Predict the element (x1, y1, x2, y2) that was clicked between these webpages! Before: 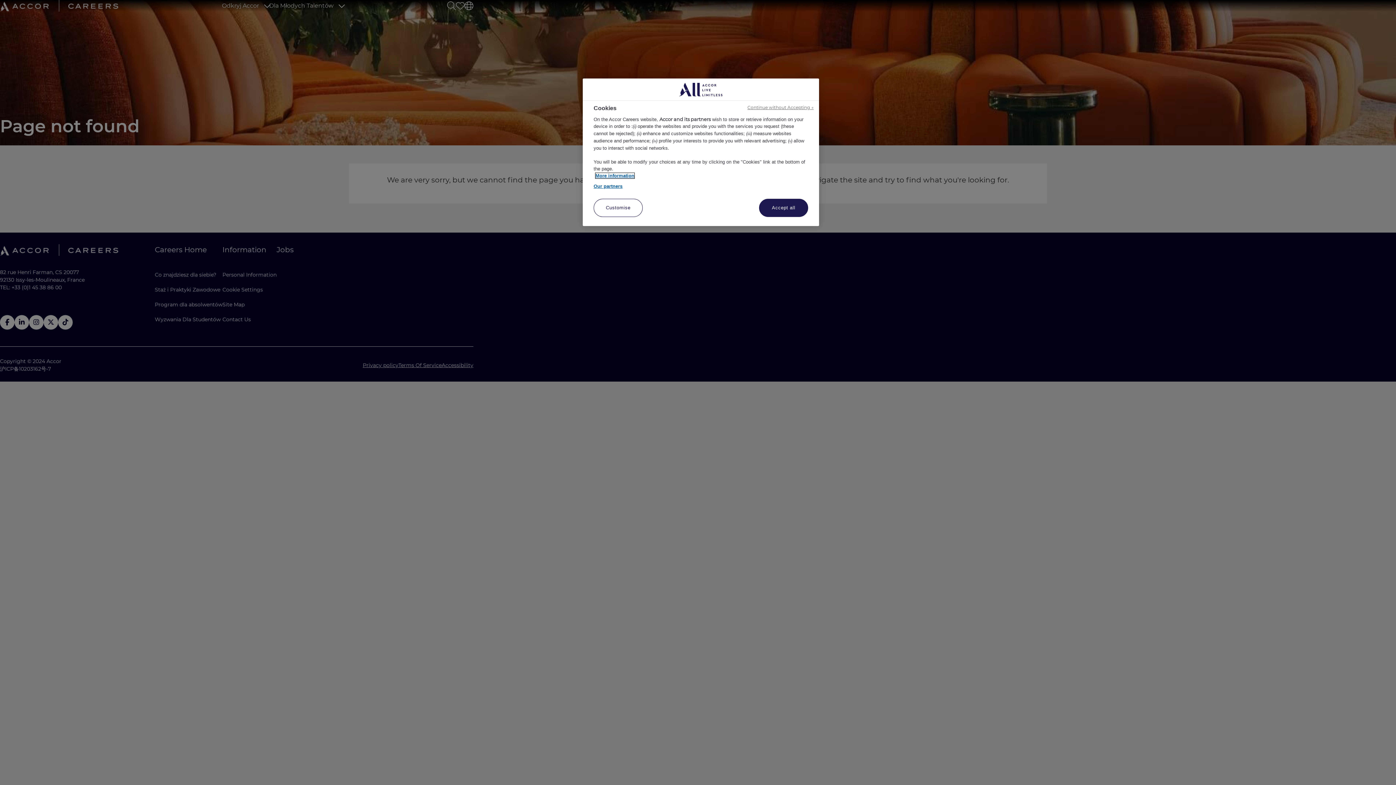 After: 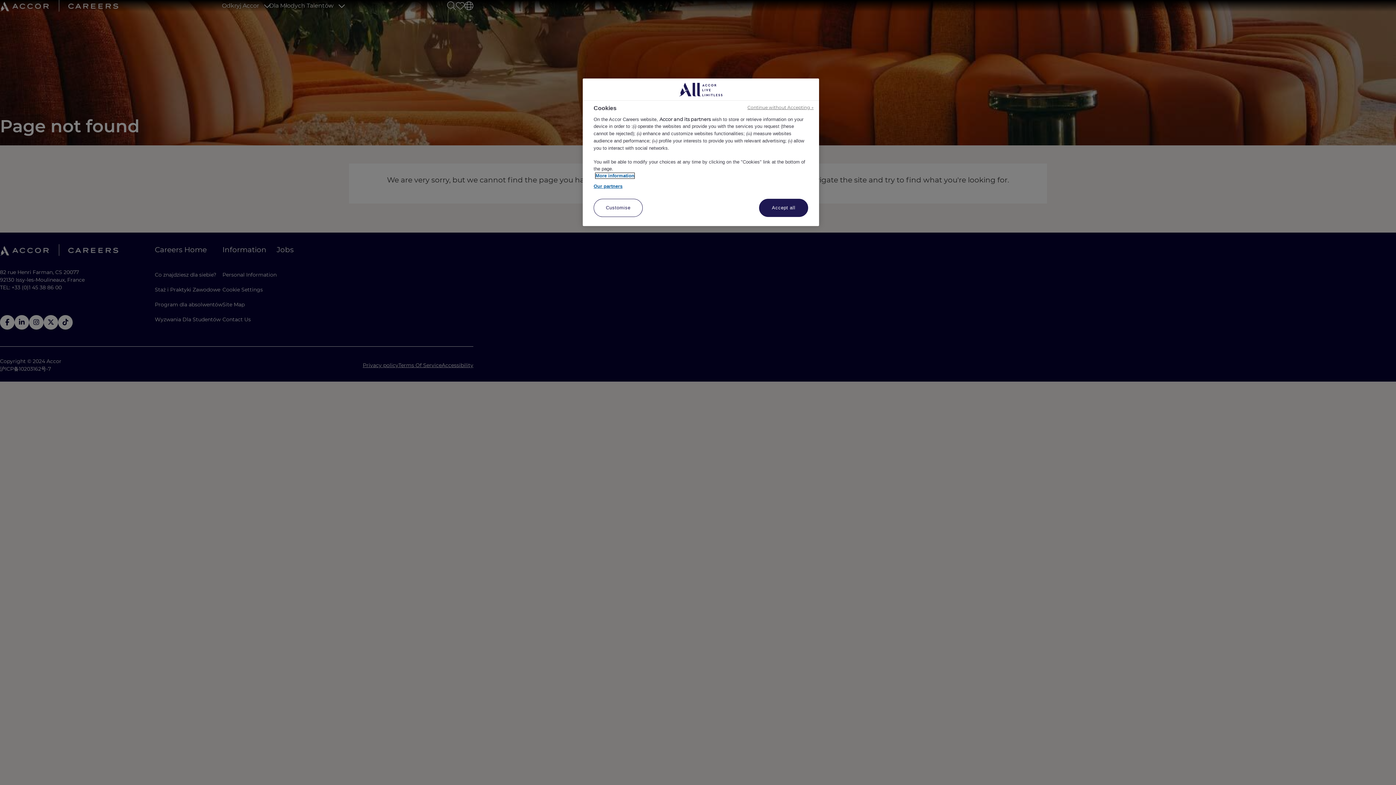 Action: bbox: (595, 173, 634, 178) label: More information about your privacy, opens in a new tab